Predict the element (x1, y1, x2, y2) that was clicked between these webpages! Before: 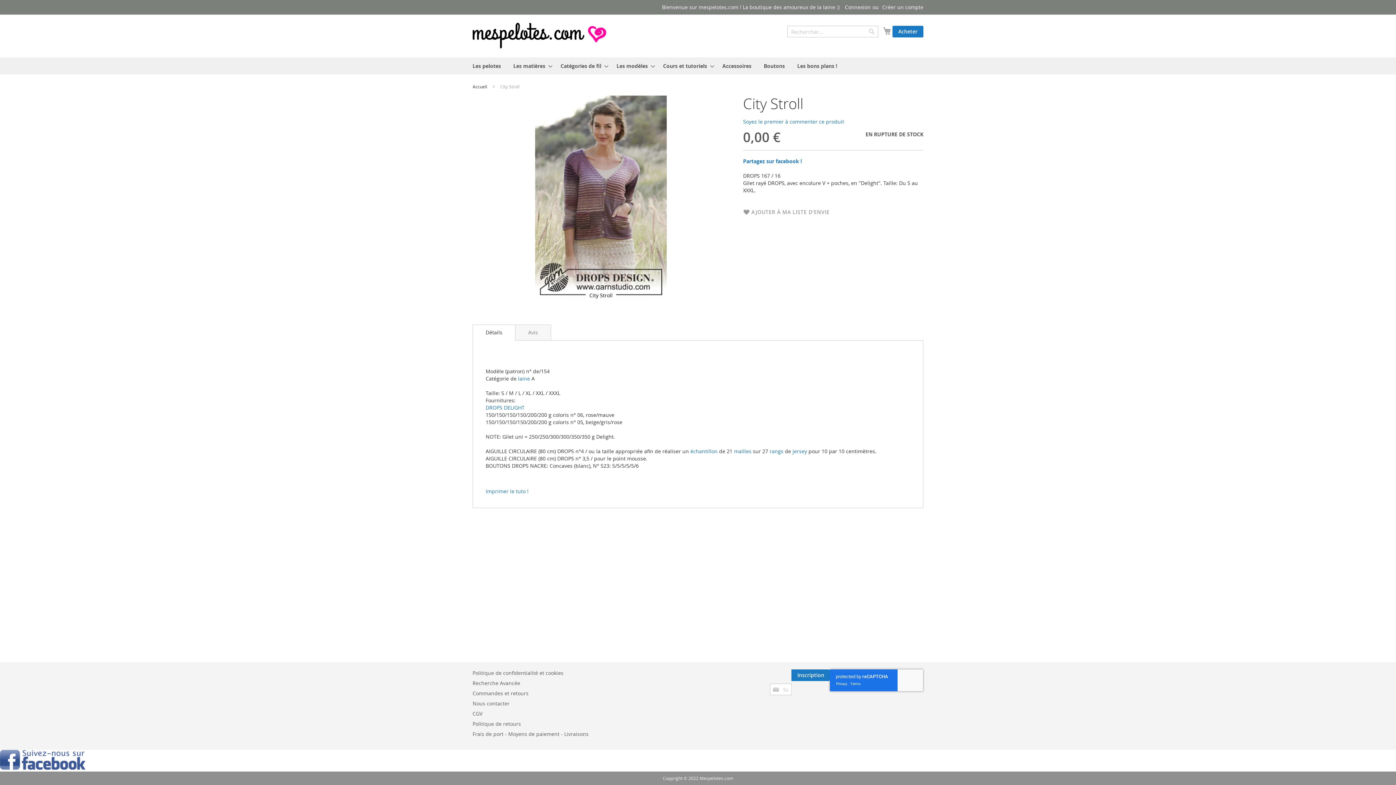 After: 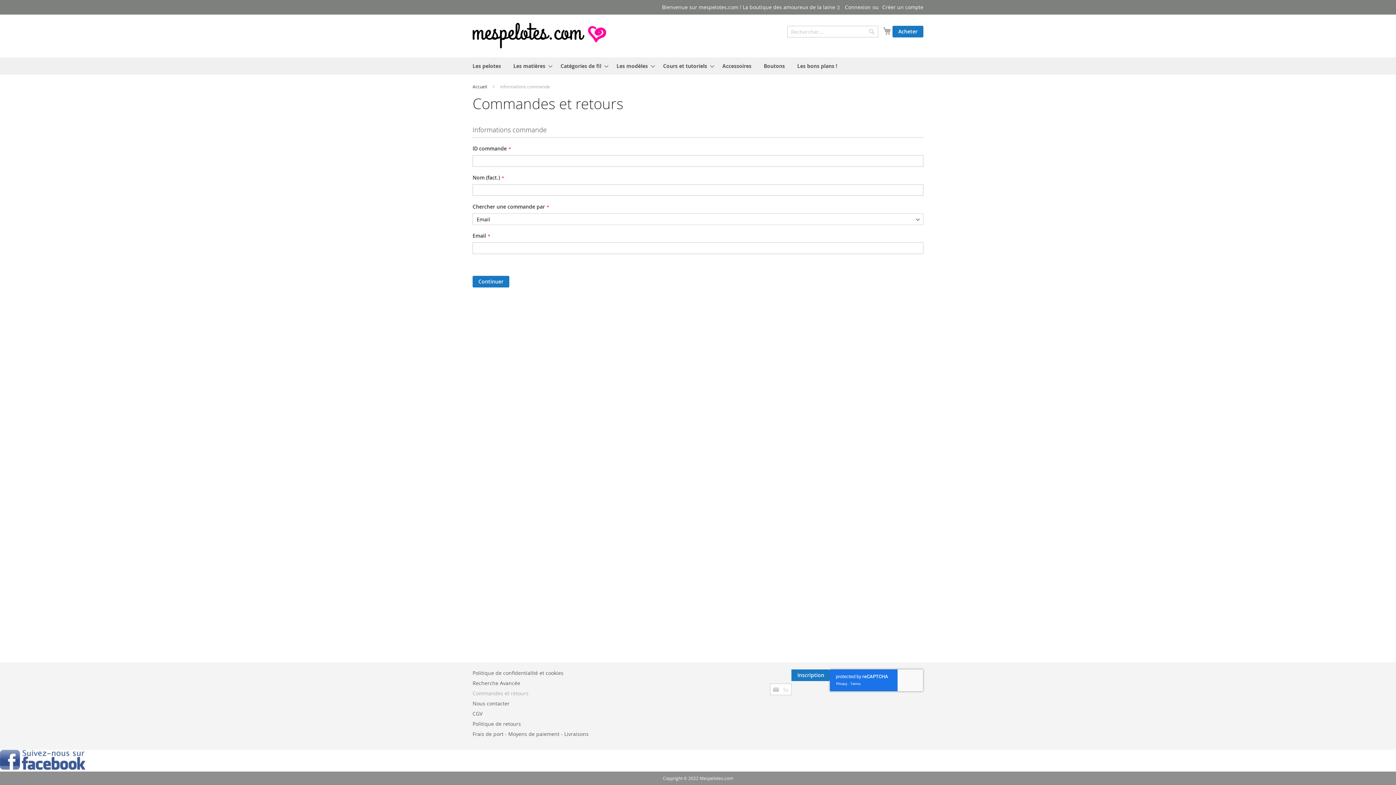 Action: bbox: (472, 686, 528, 700) label: Commandes et retours